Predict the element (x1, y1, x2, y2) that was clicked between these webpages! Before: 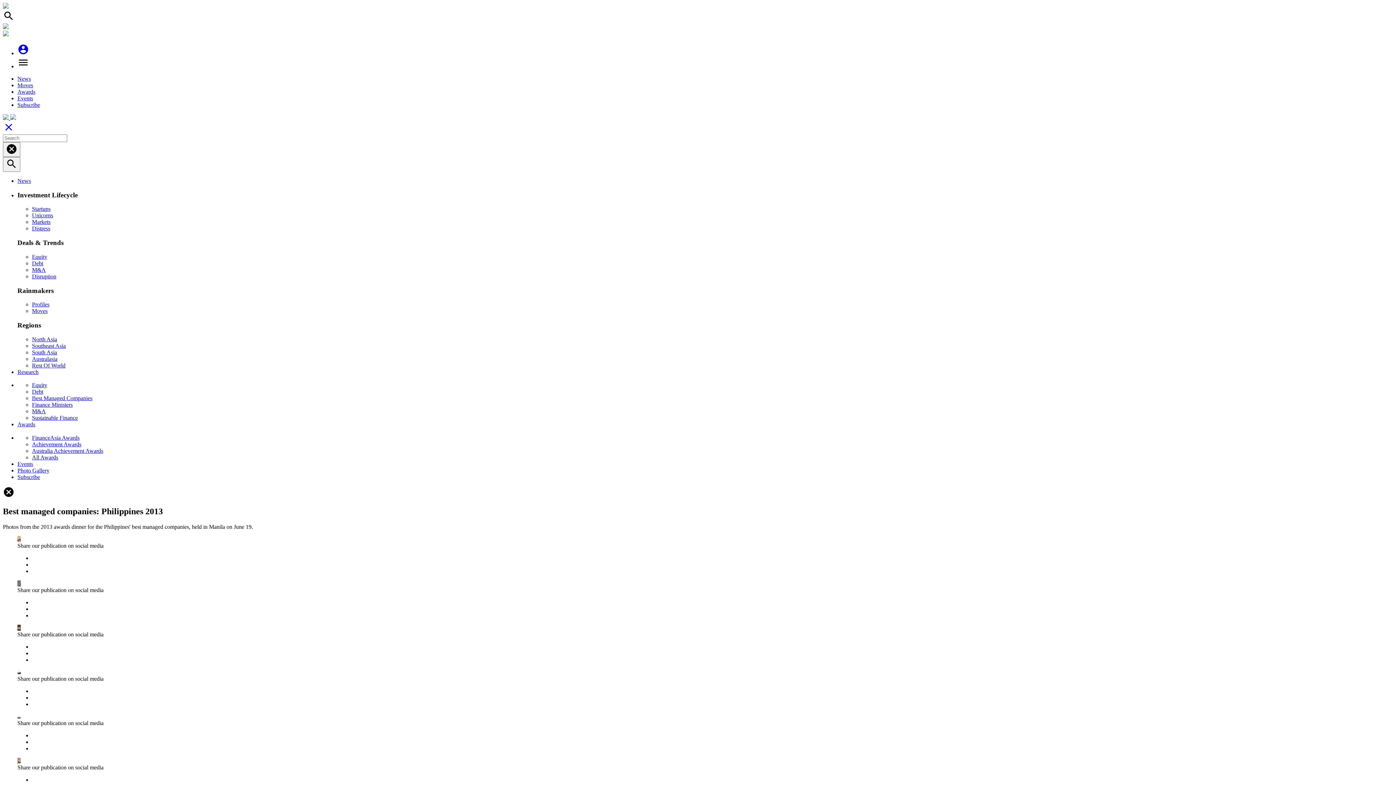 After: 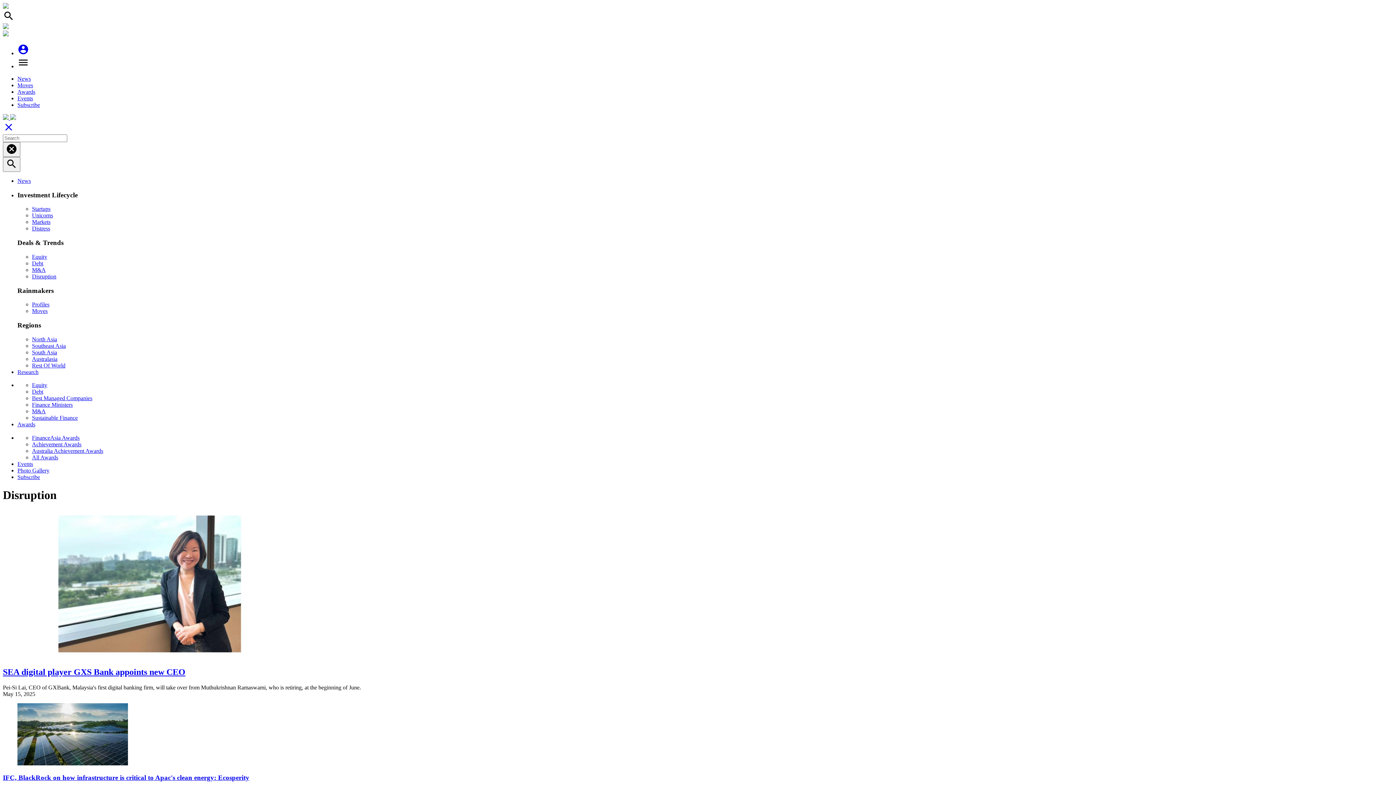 Action: bbox: (32, 273, 56, 279) label: Disruption